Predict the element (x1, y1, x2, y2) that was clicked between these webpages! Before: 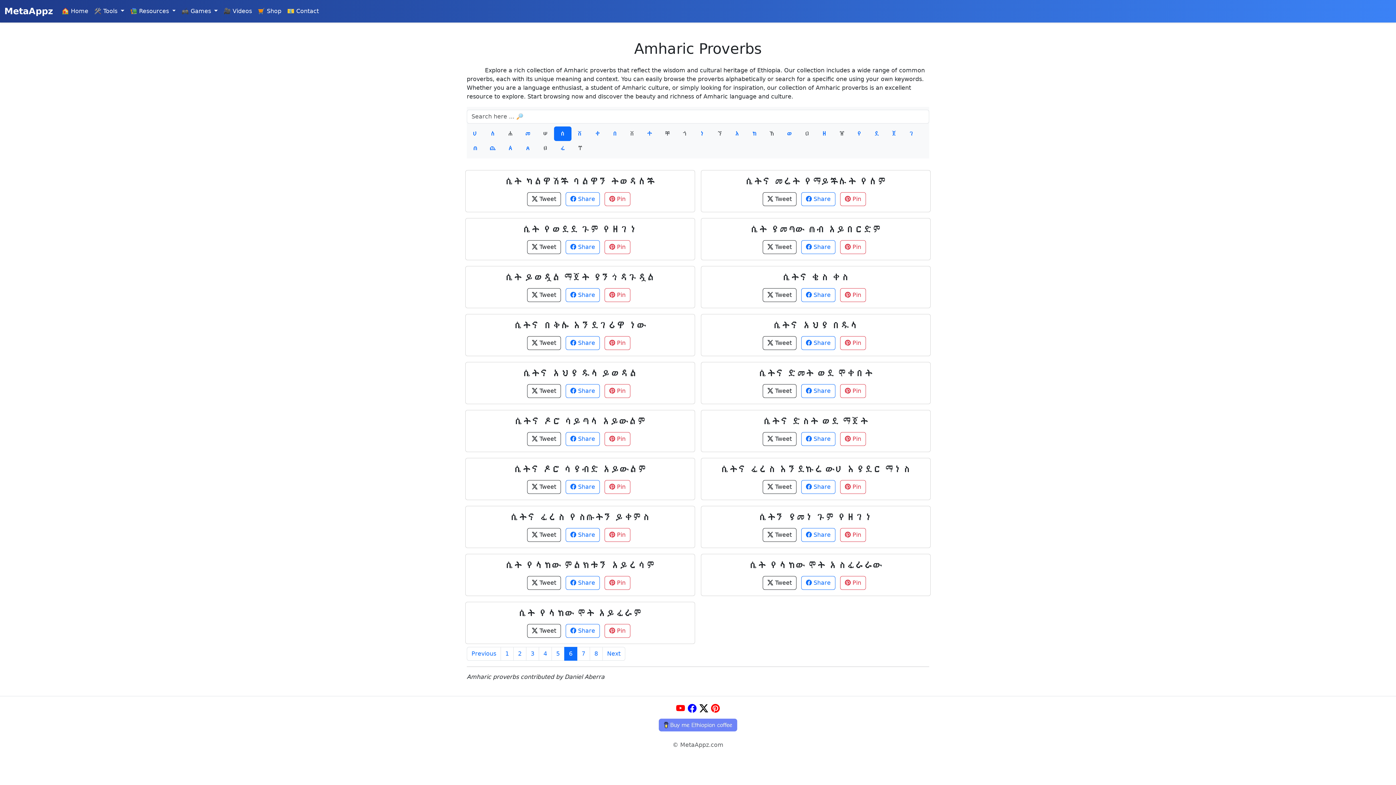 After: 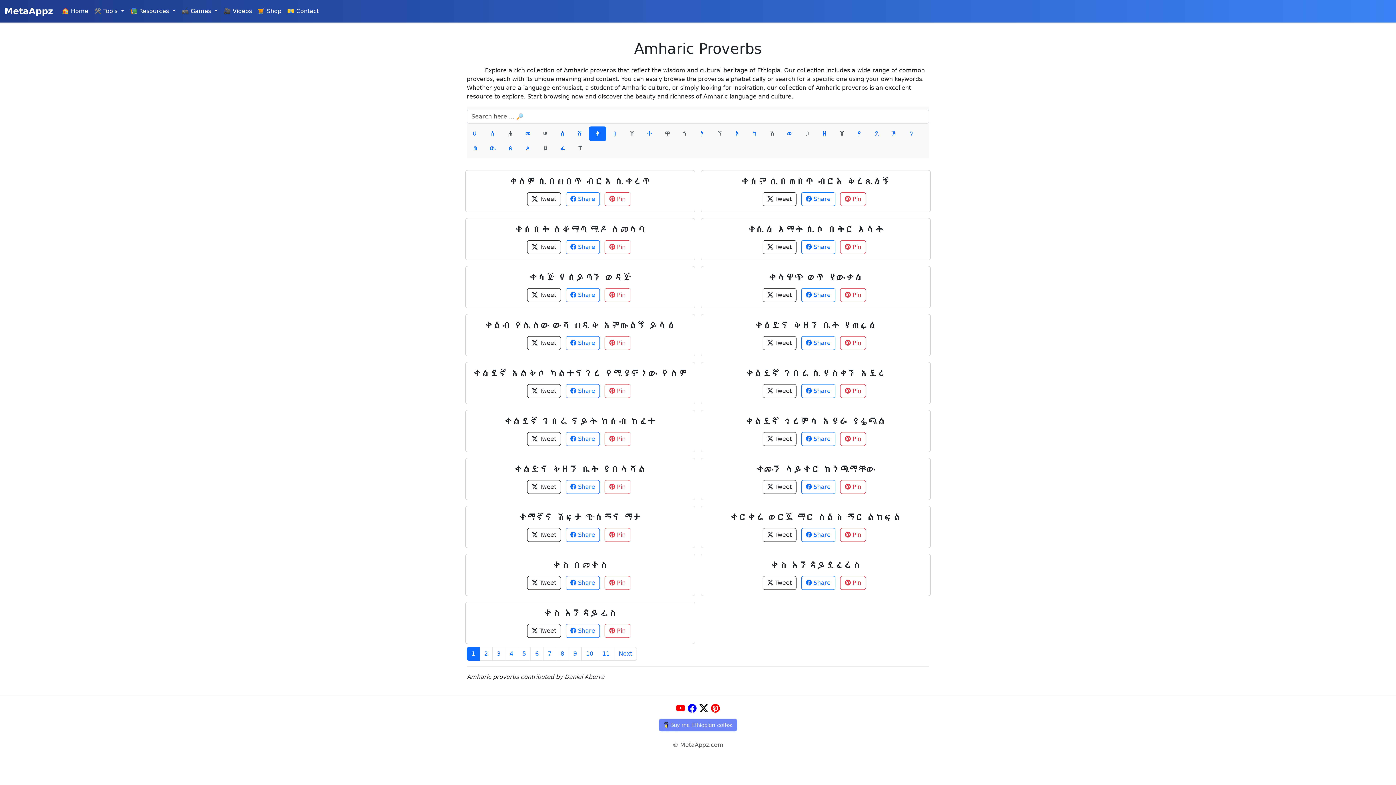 Action: bbox: (589, 126, 606, 141) label: ቀ